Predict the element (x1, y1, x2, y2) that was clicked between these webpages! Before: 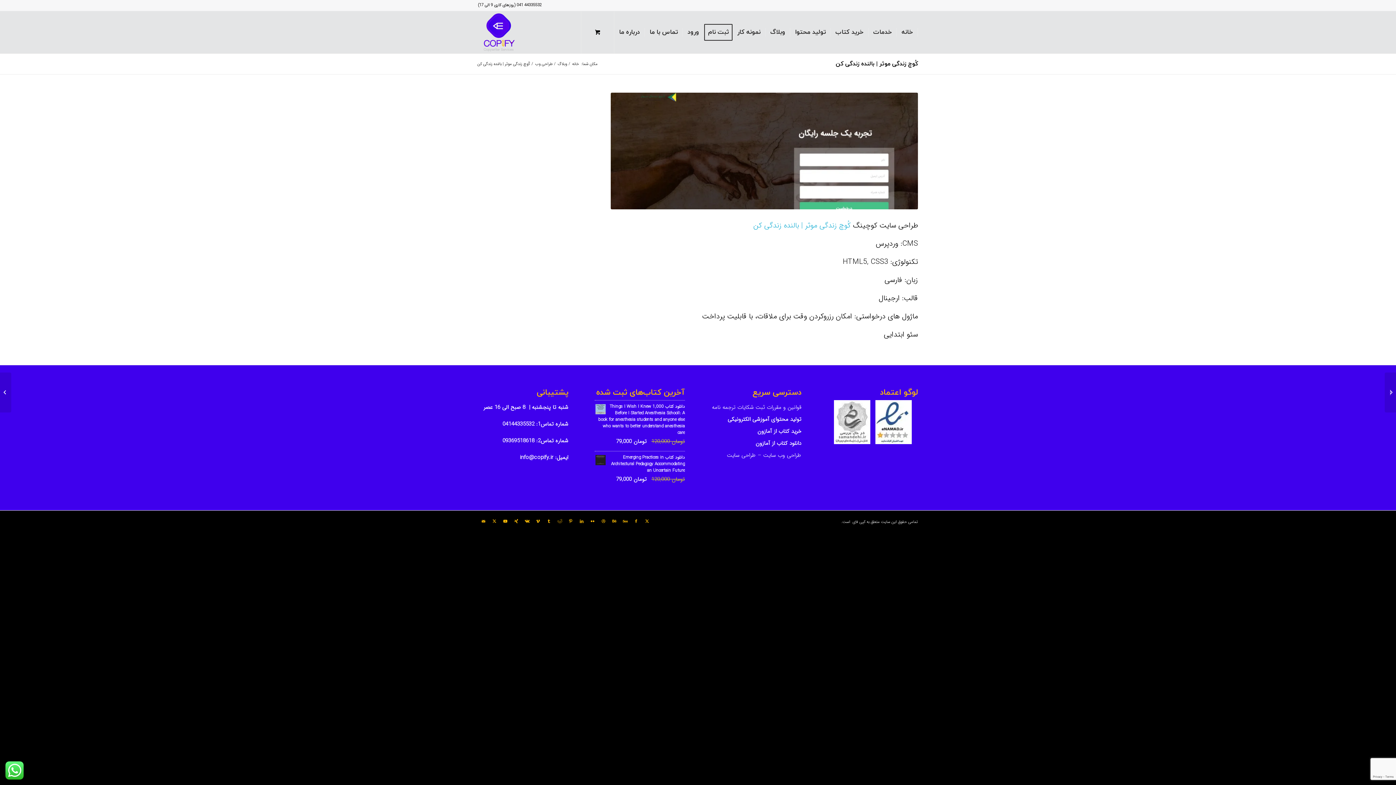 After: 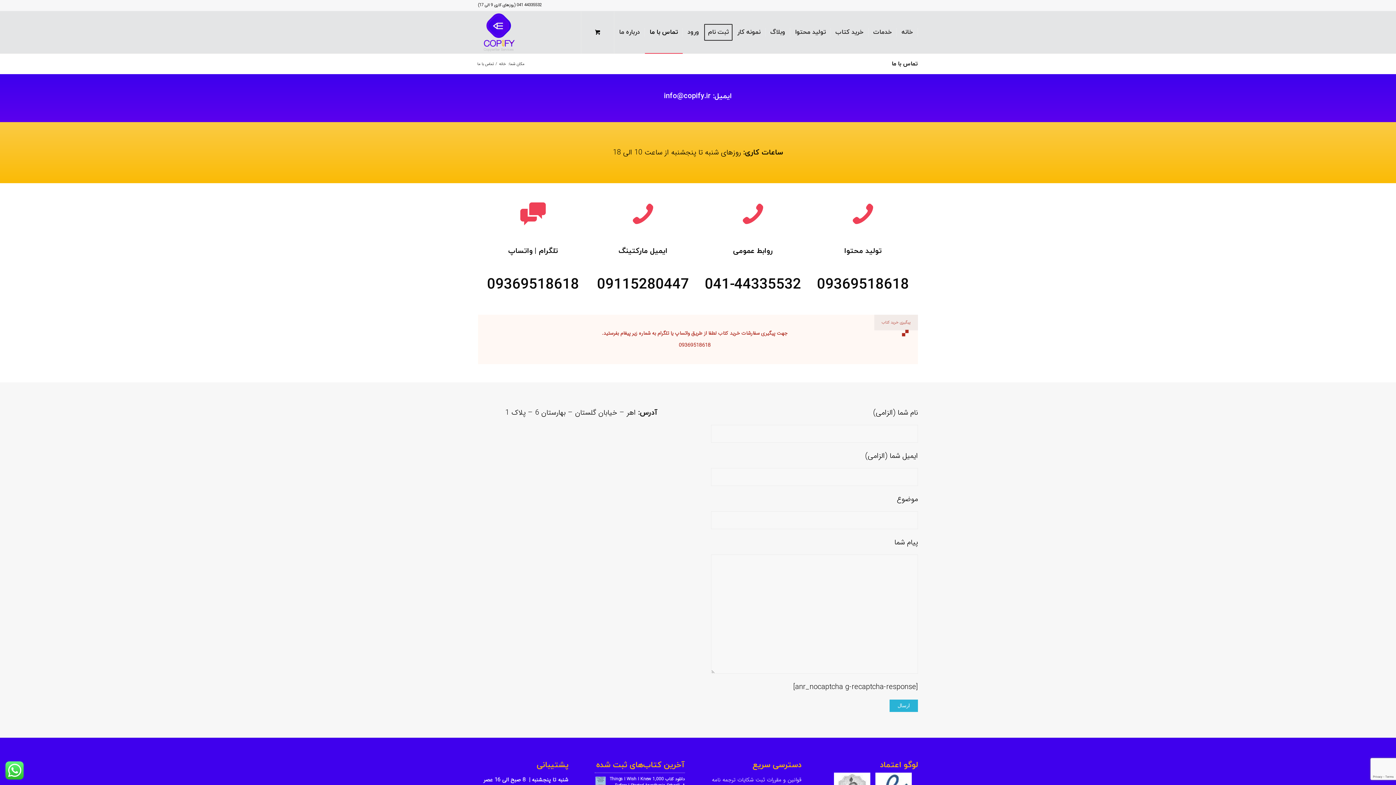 Action: label: تماس با ما bbox: (645, 11, 682, 53)